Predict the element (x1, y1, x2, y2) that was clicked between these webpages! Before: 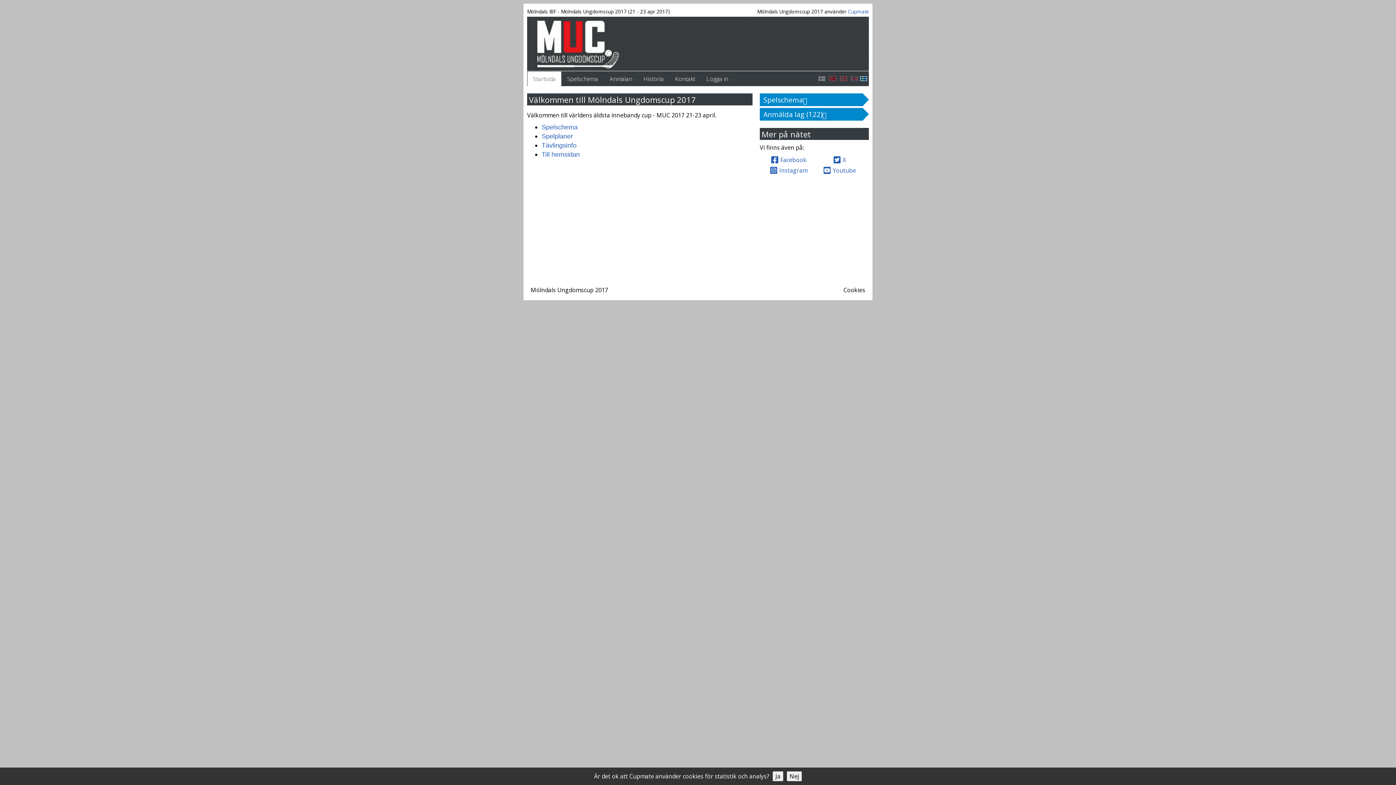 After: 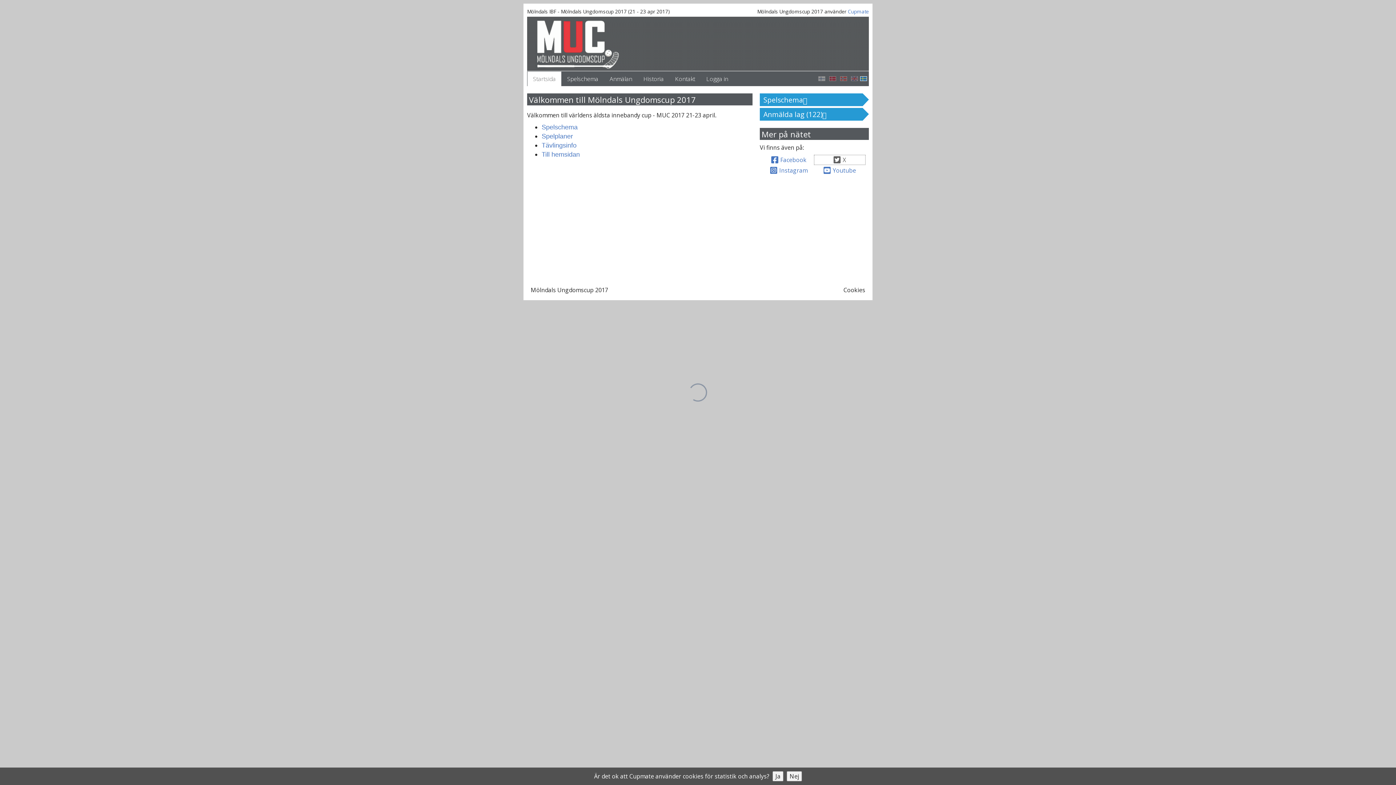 Action: label: X bbox: (814, 155, 865, 164)